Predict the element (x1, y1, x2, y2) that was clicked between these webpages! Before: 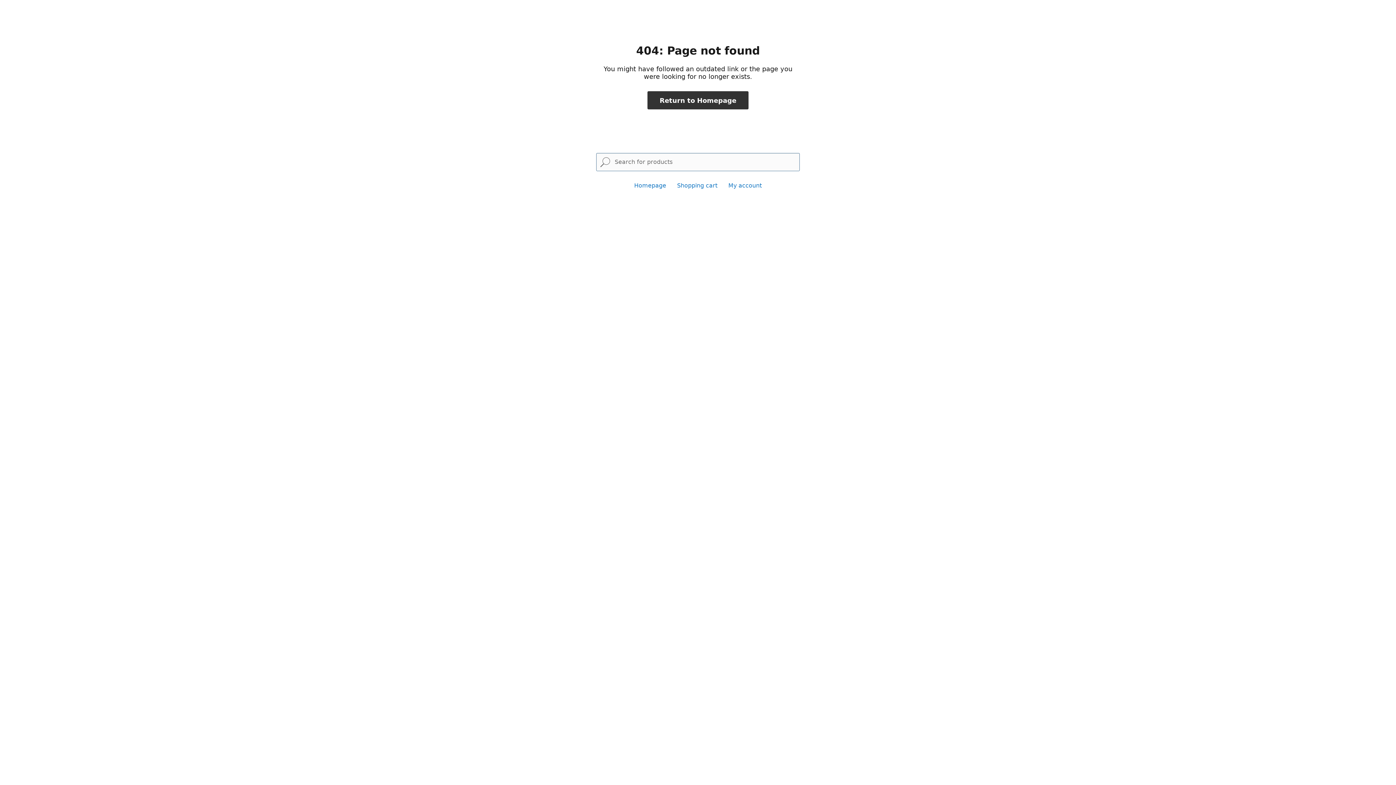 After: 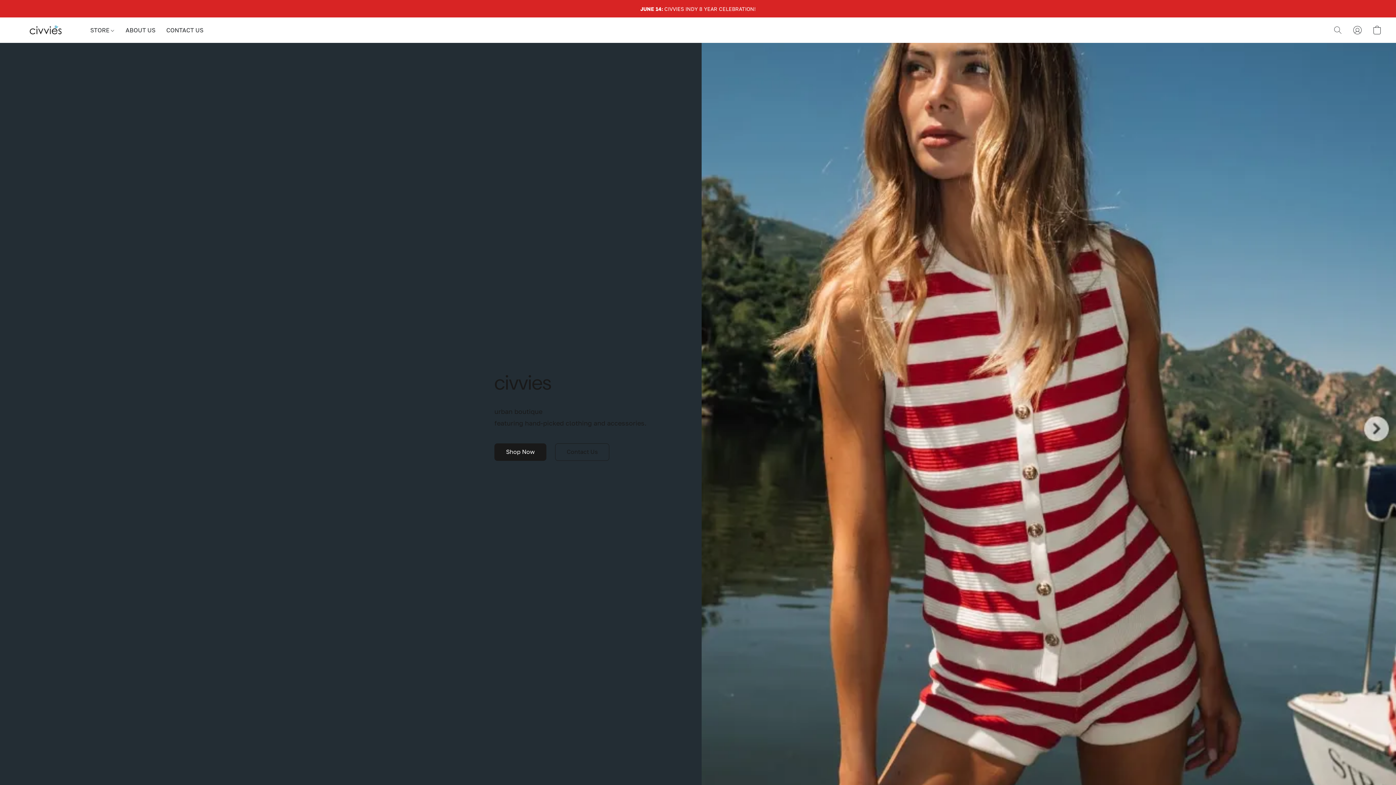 Action: label: Return to Homepage bbox: (647, 91, 748, 109)